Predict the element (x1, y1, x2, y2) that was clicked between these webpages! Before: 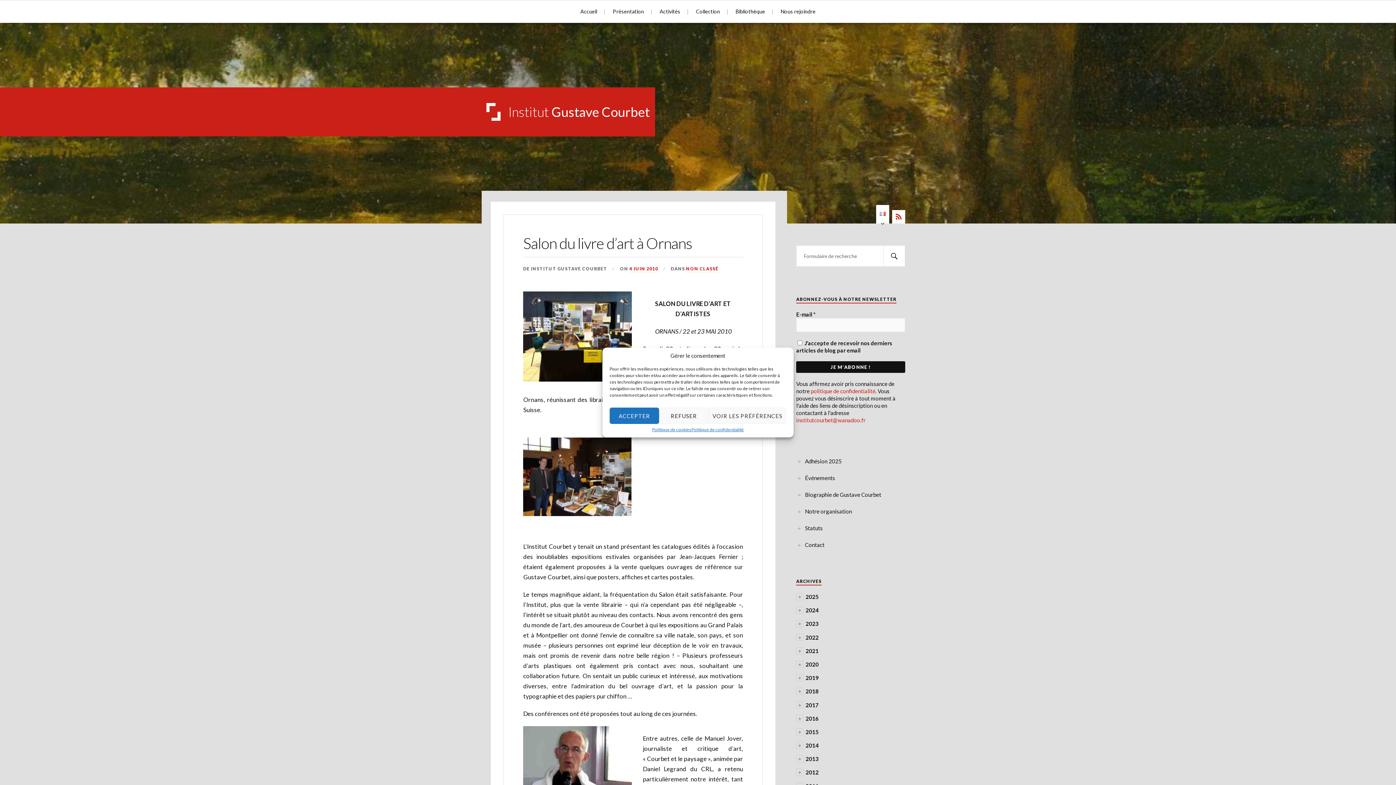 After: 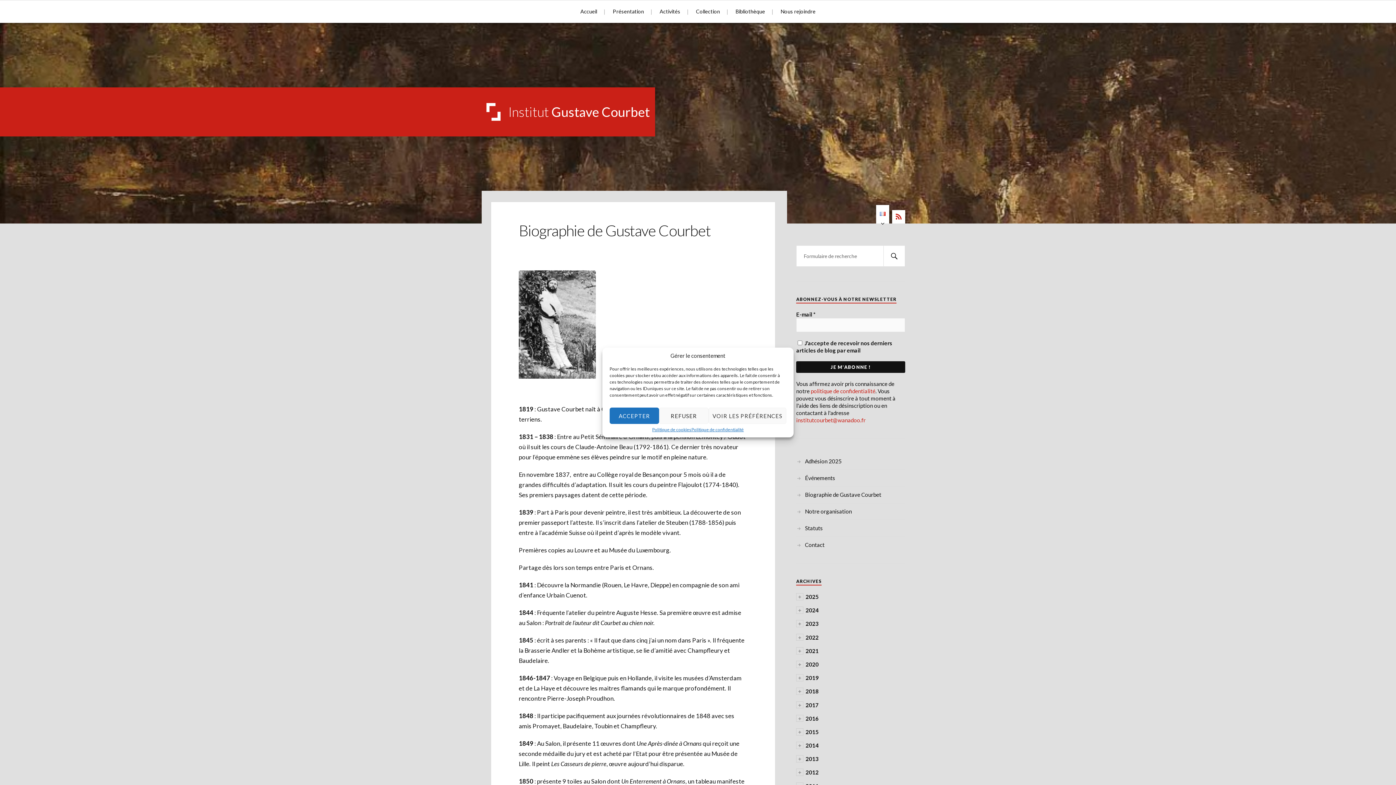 Action: bbox: (805, 491, 881, 498) label: Biographie de Gustave Courbet